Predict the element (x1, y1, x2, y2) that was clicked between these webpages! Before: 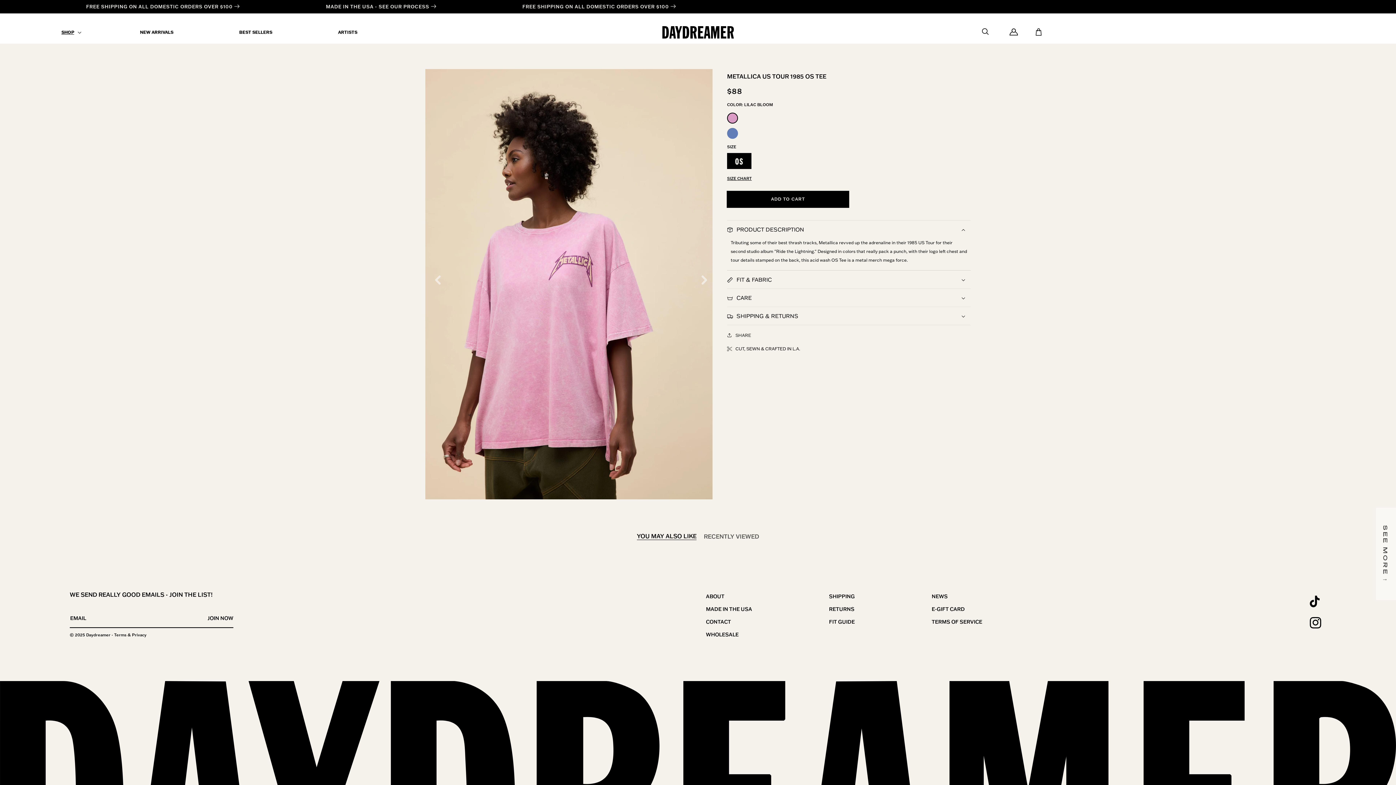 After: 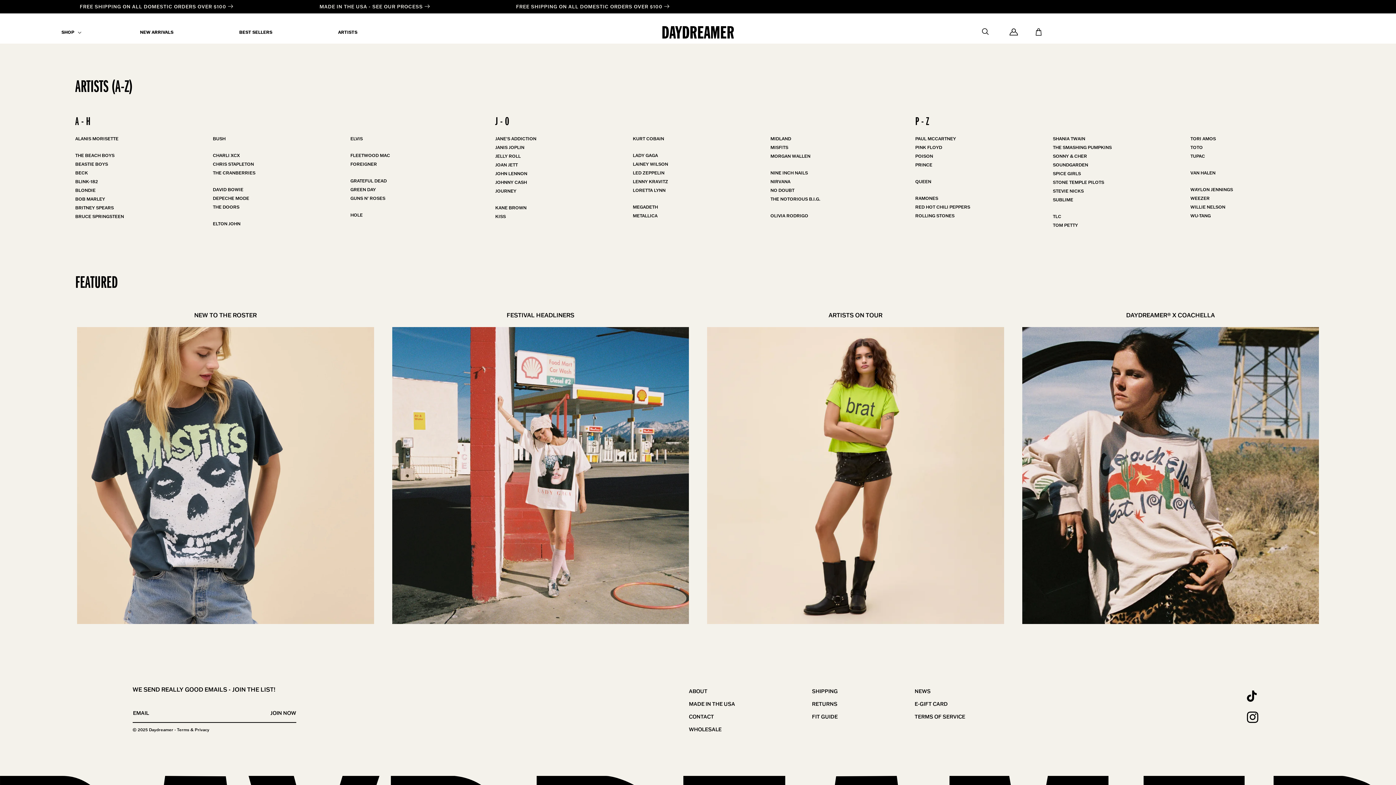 Action: label: ARTISTS bbox: (333, 25, 361, 39)